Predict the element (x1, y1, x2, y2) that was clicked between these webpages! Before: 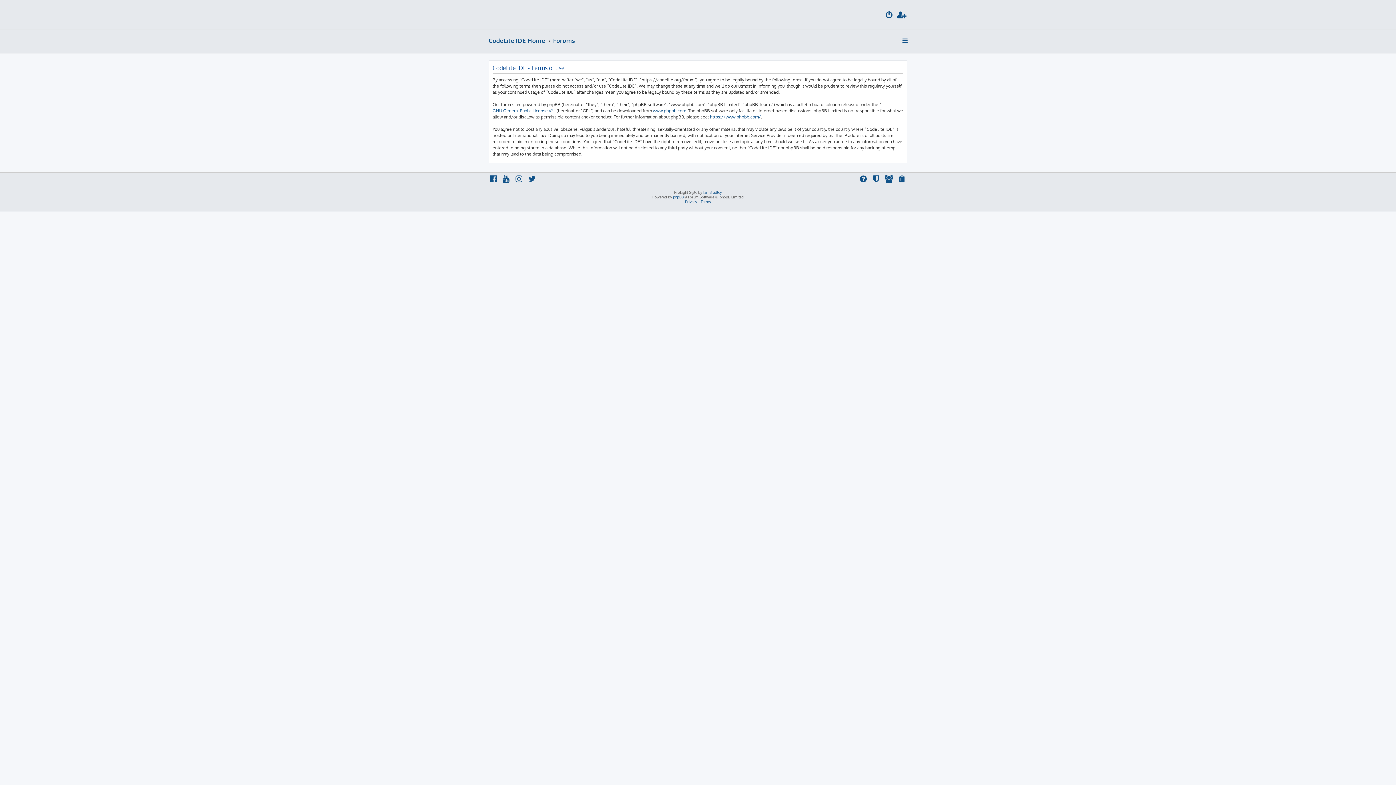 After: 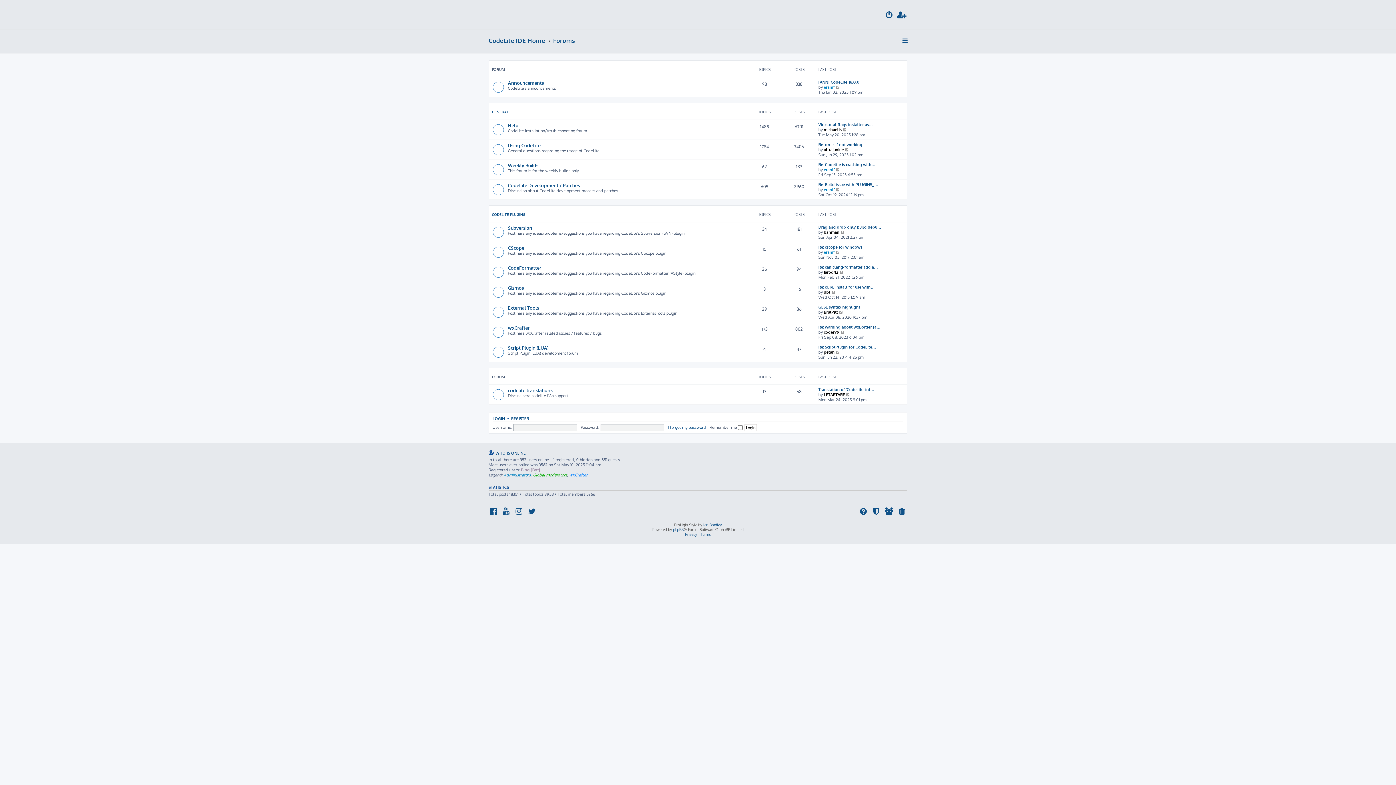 Action: bbox: (553, 34, 575, 47) label: Forums